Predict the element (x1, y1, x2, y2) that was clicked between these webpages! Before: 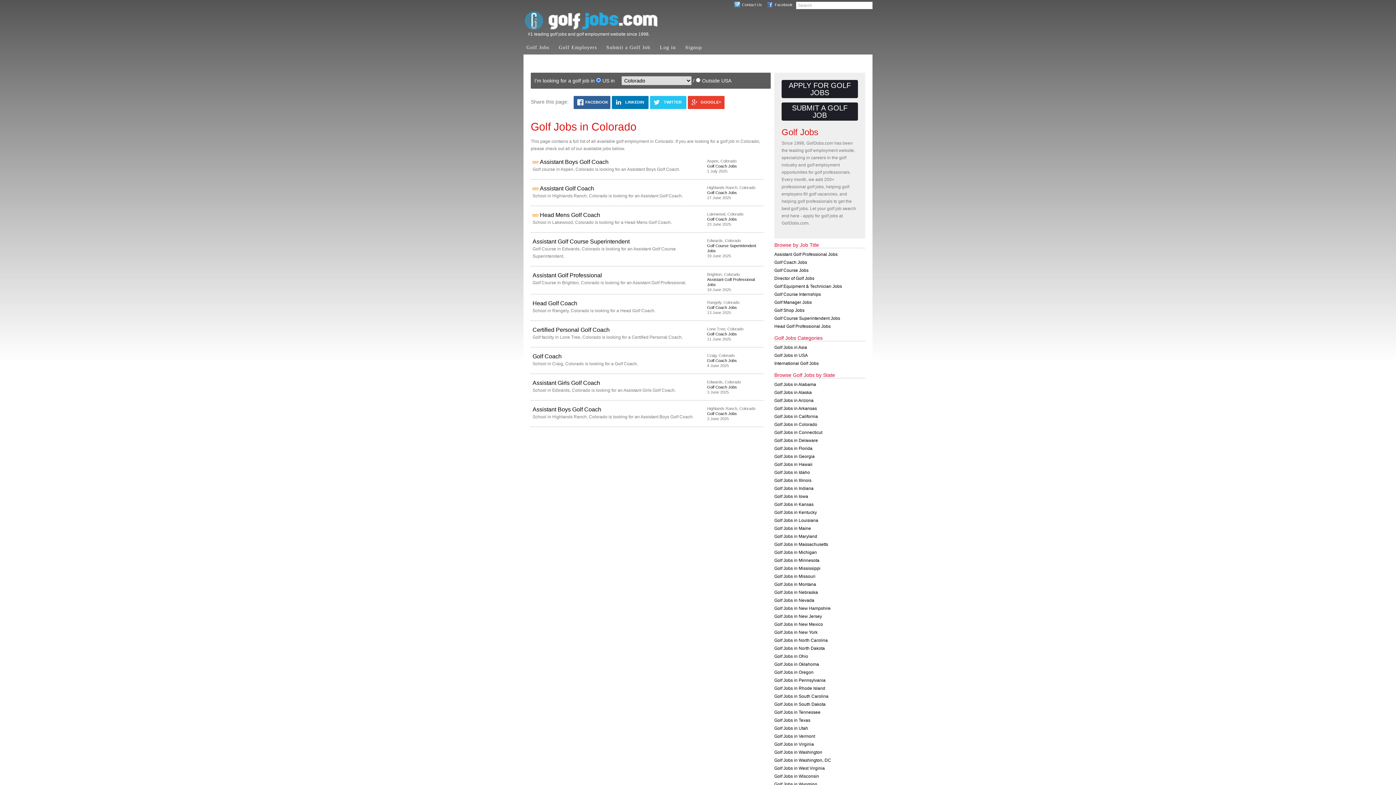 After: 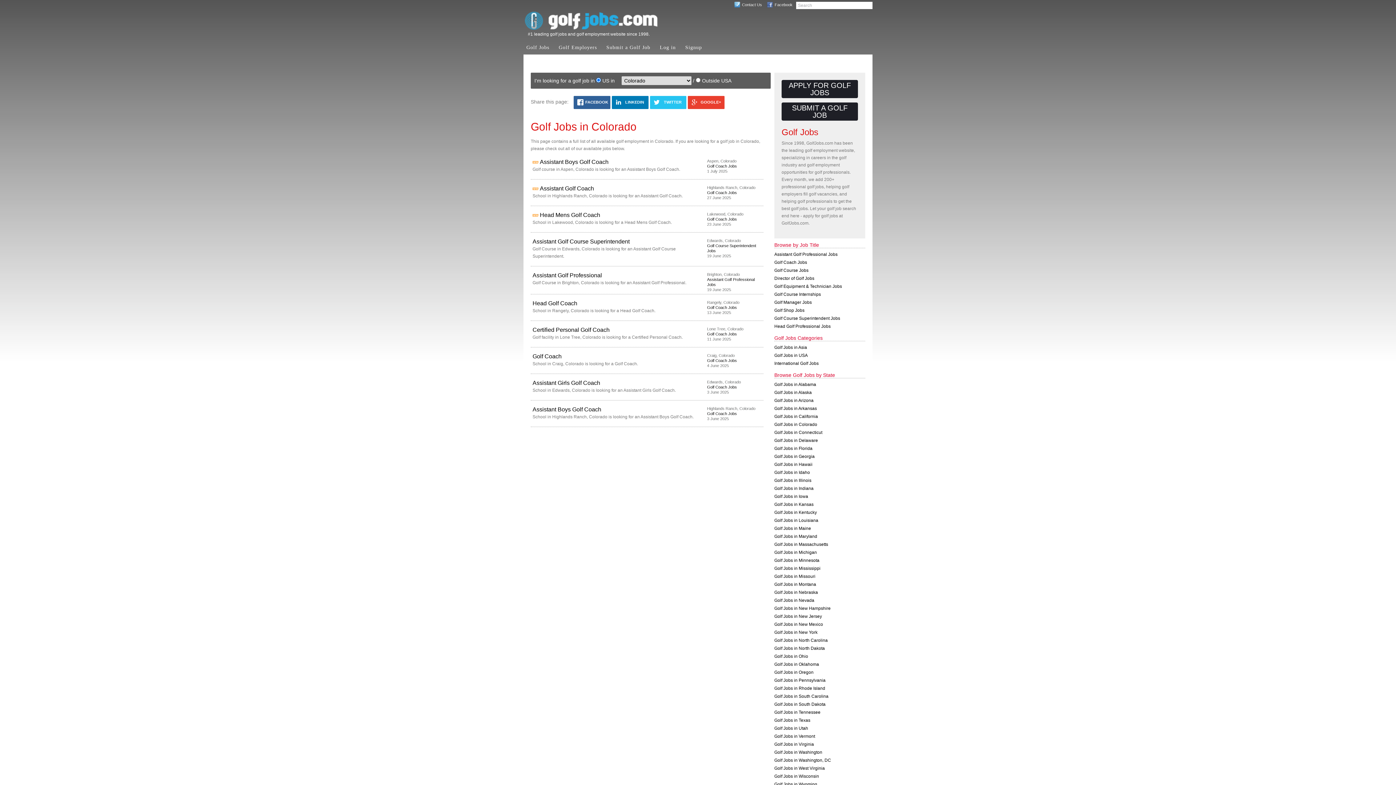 Action: bbox: (774, 422, 817, 427) label: Golf Jobs in Colorado